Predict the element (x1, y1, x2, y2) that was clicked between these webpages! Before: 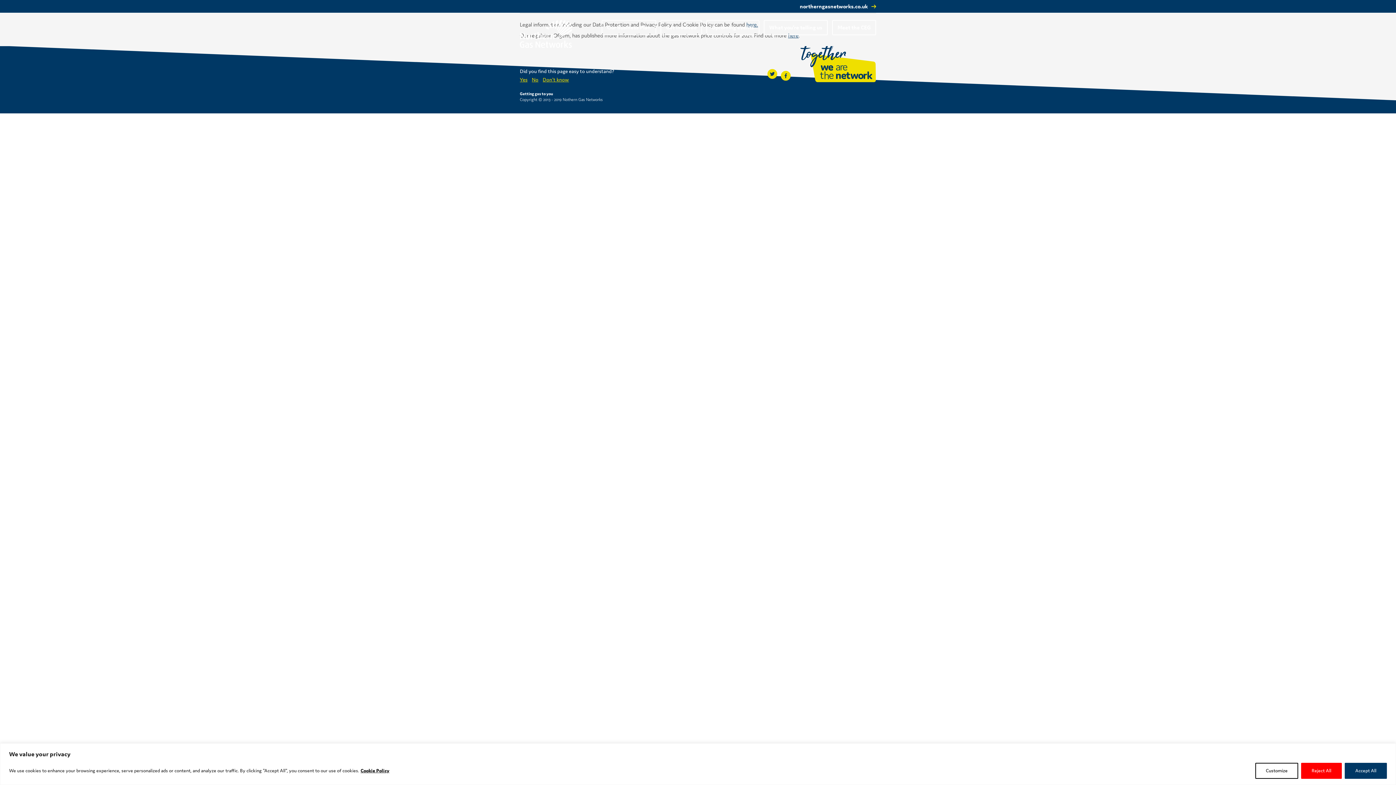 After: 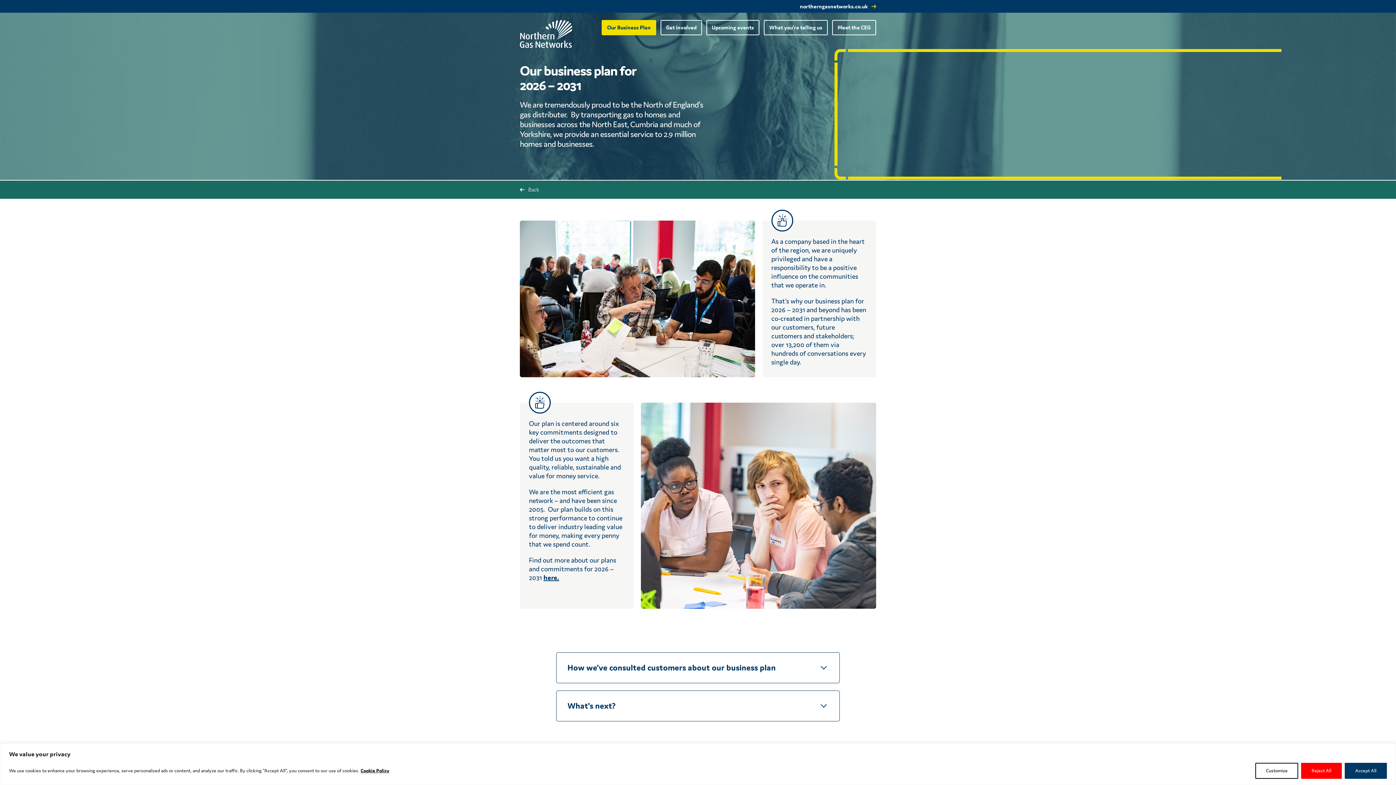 Action: bbox: (601, 20, 656, 35) label: Our Business Plan